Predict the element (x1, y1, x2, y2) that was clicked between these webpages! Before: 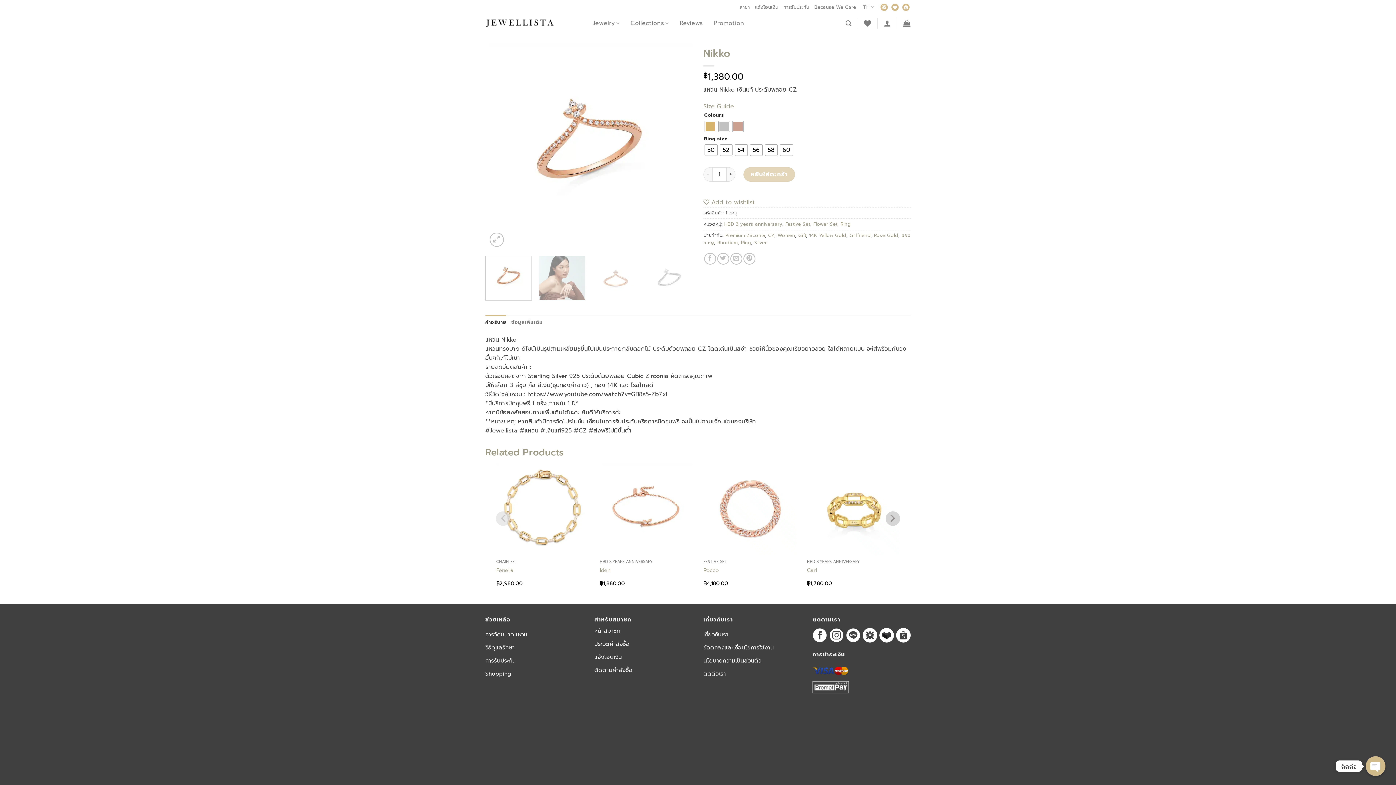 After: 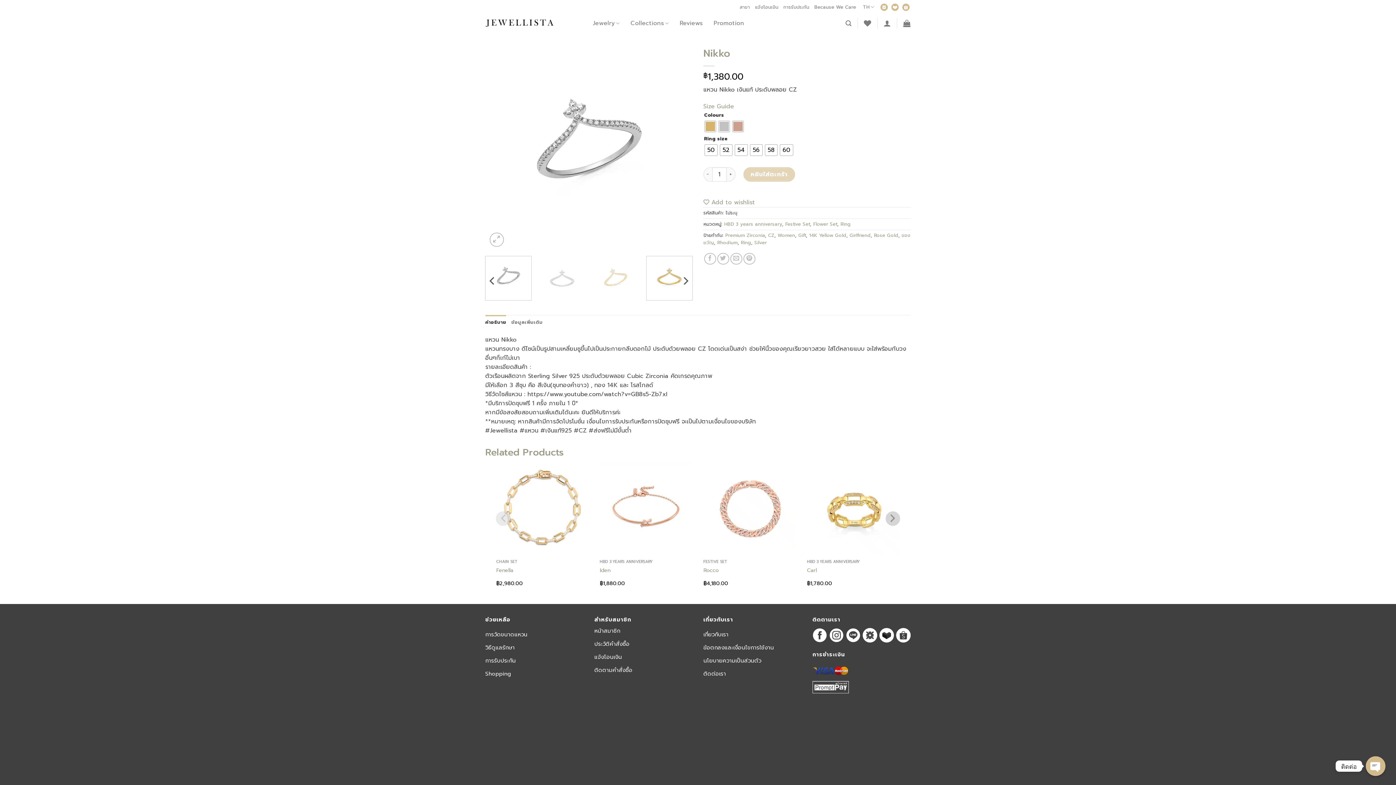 Action: bbox: (646, 256, 692, 300)